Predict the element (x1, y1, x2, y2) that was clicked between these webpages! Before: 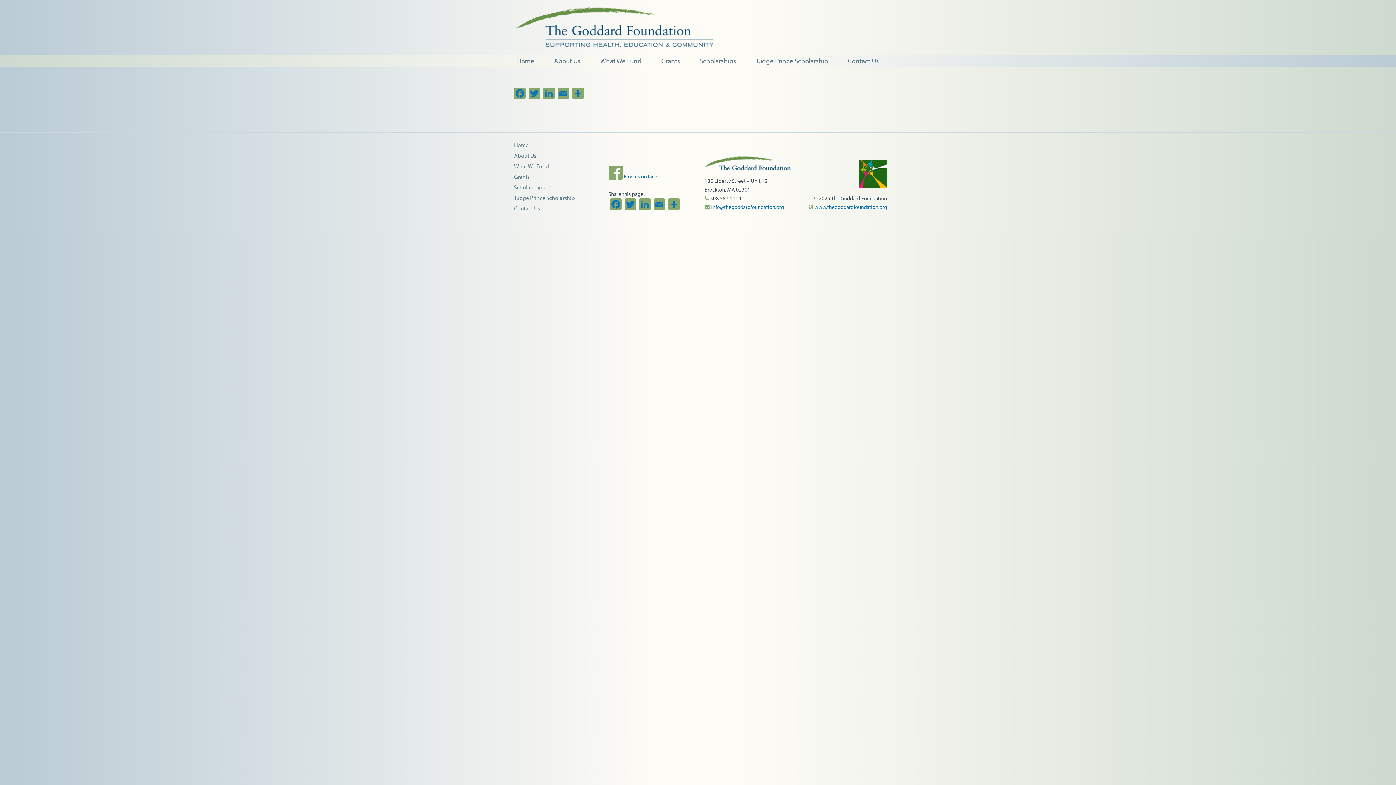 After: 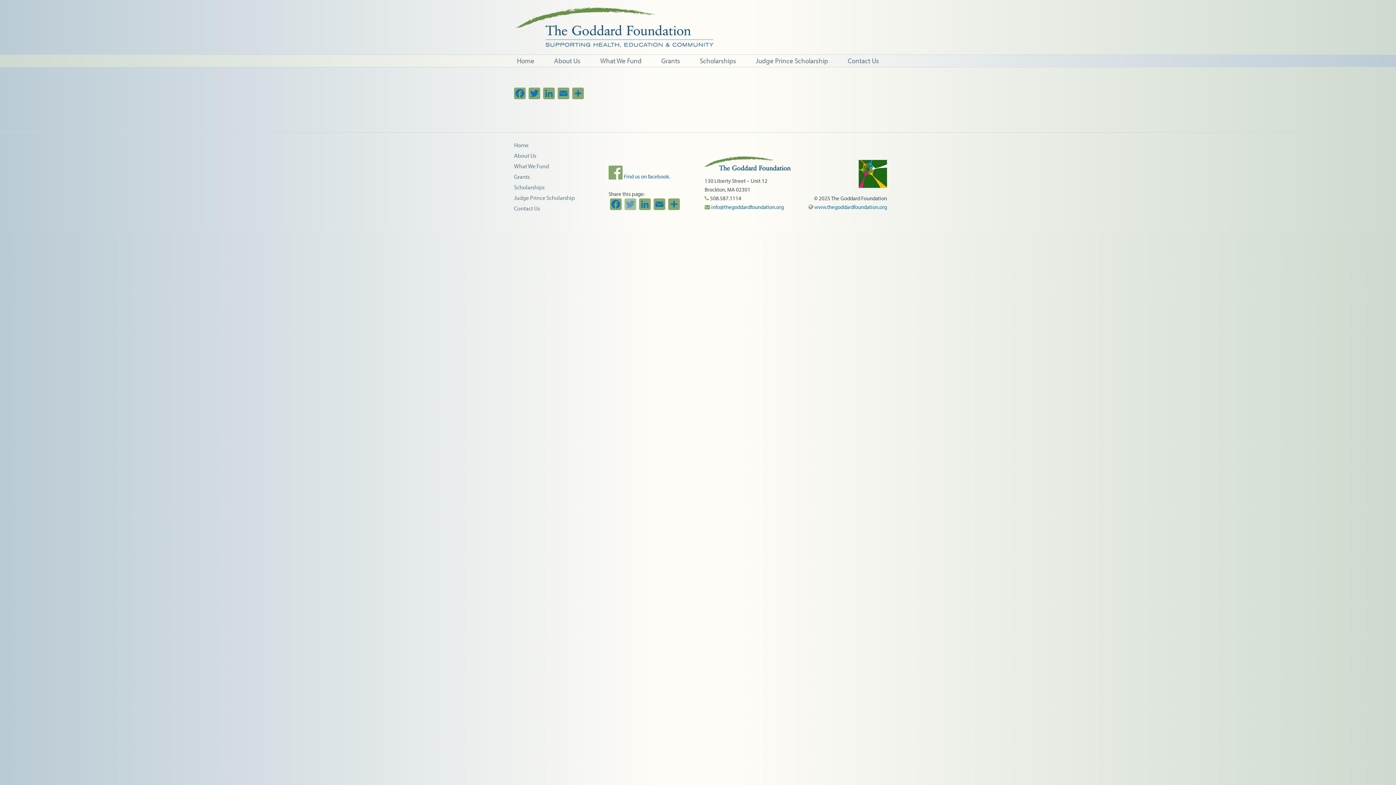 Action: bbox: (623, 198, 637, 211) label: Twitter